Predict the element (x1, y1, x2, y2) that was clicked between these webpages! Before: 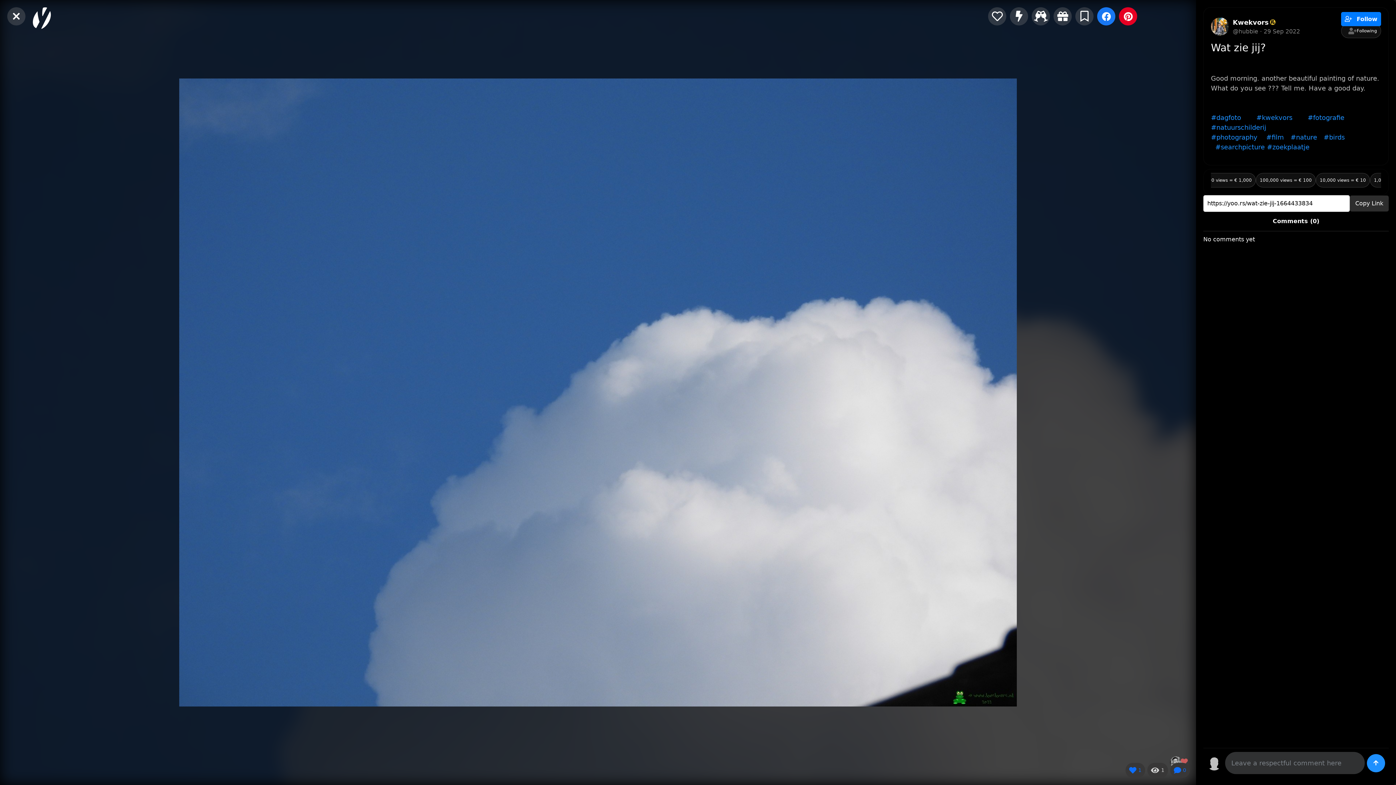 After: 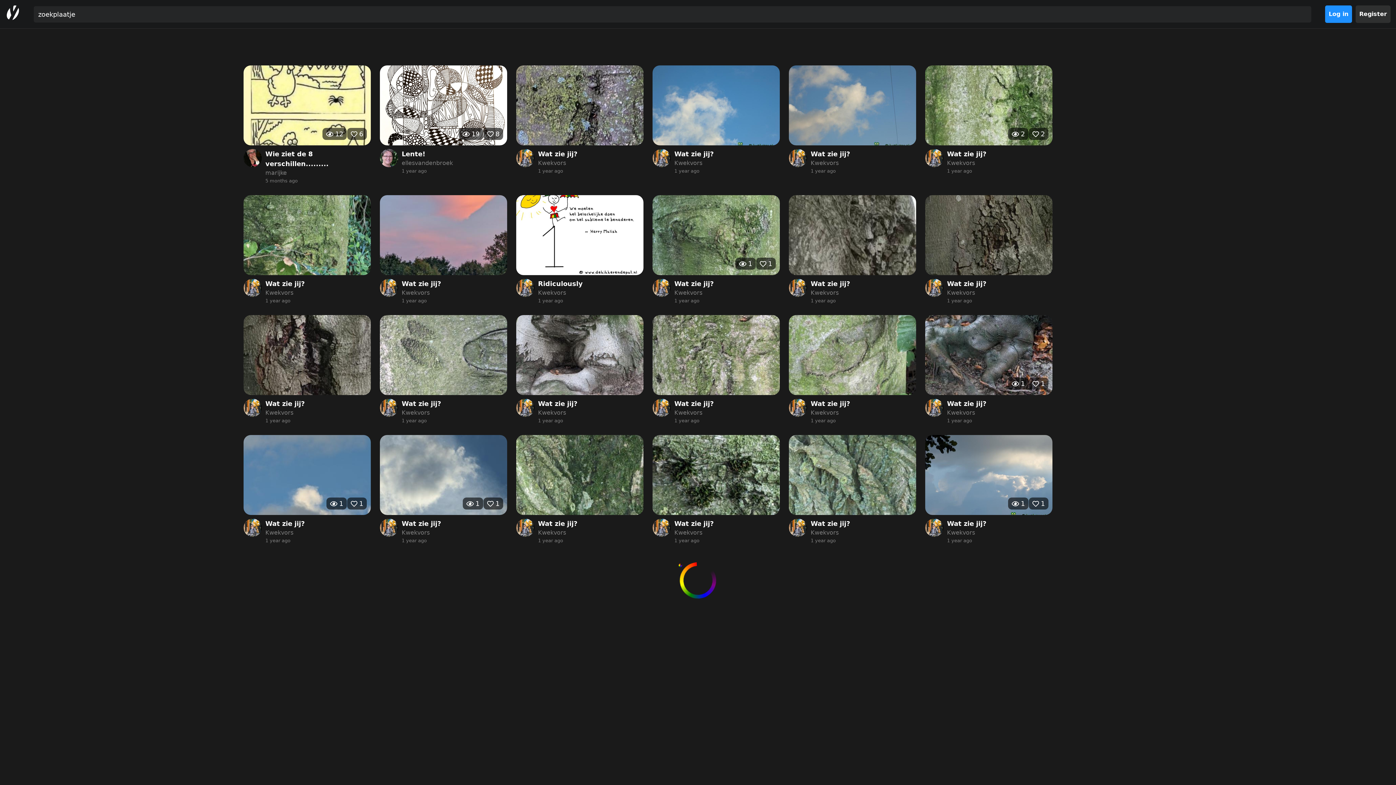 Action: label: #zoekplaatje bbox: (1267, 143, 1309, 150)